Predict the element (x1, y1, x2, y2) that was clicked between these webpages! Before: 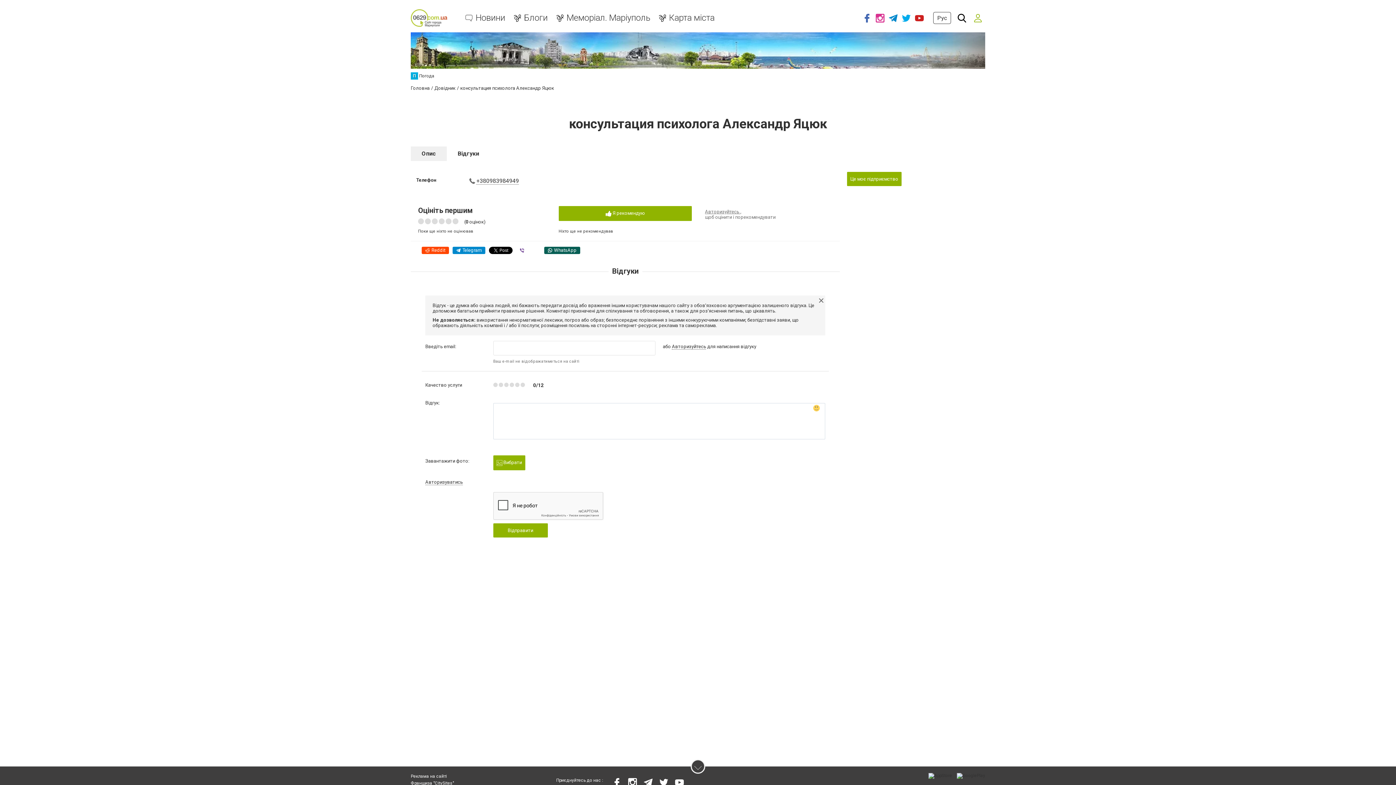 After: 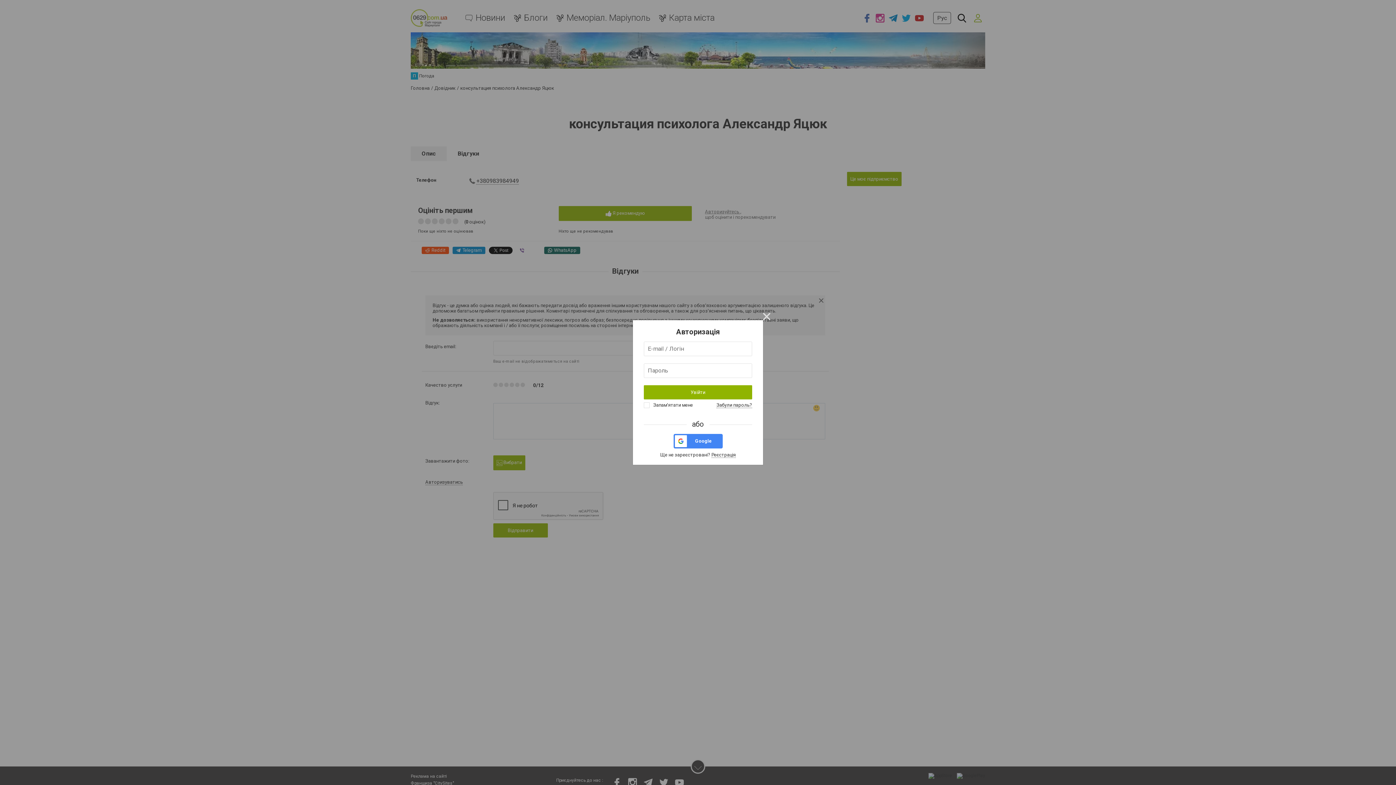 Action: bbox: (970, 10, 985, 25)